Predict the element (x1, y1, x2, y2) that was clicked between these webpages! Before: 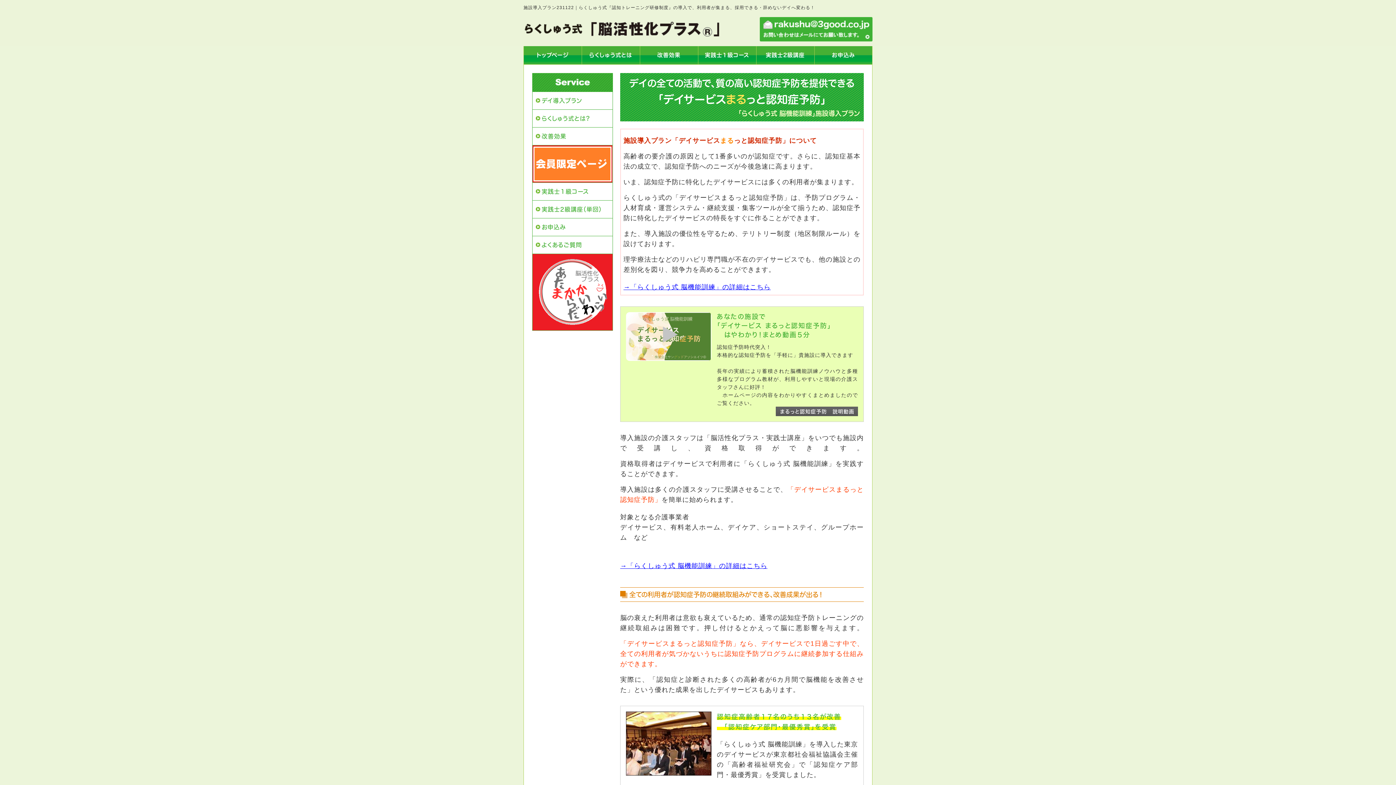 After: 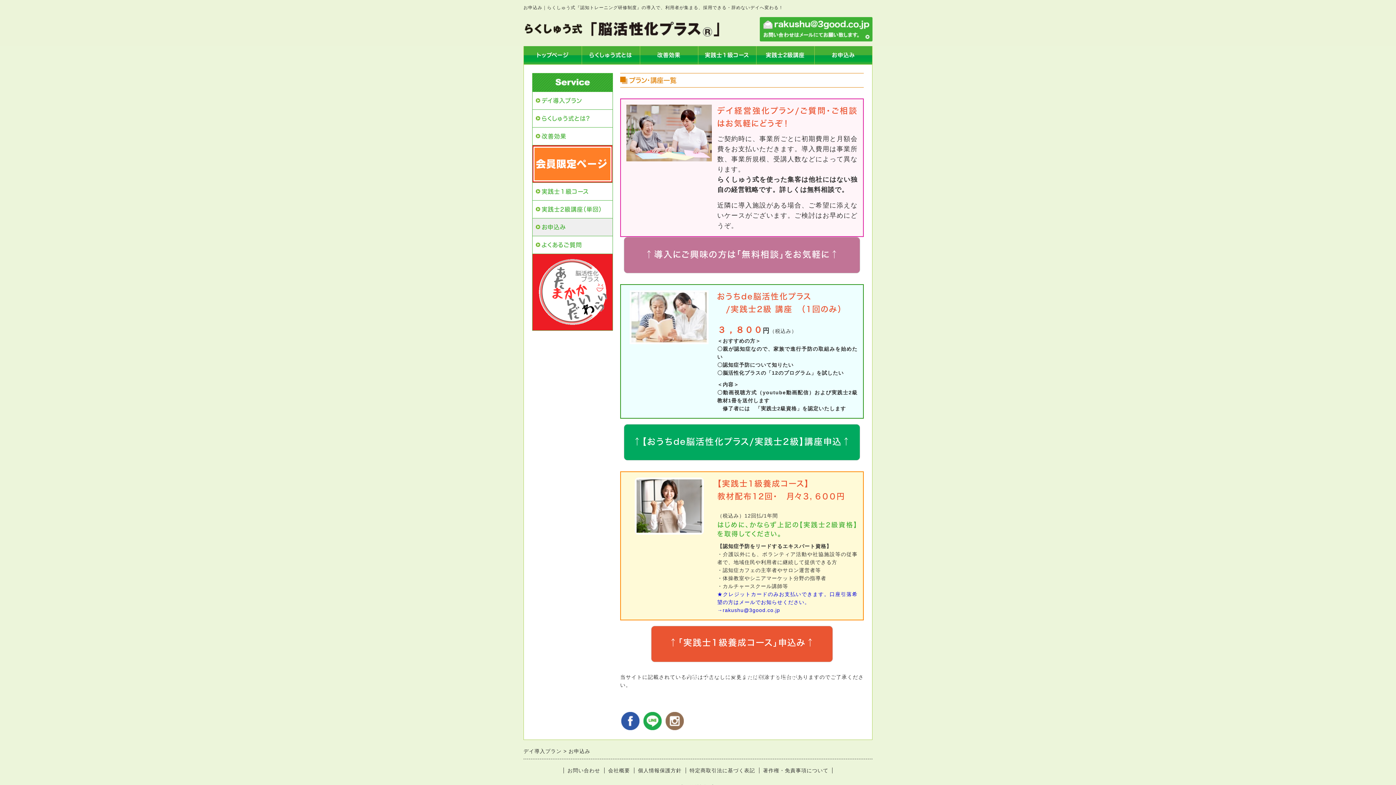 Action: bbox: (814, 46, 872, 64) label: お申込み